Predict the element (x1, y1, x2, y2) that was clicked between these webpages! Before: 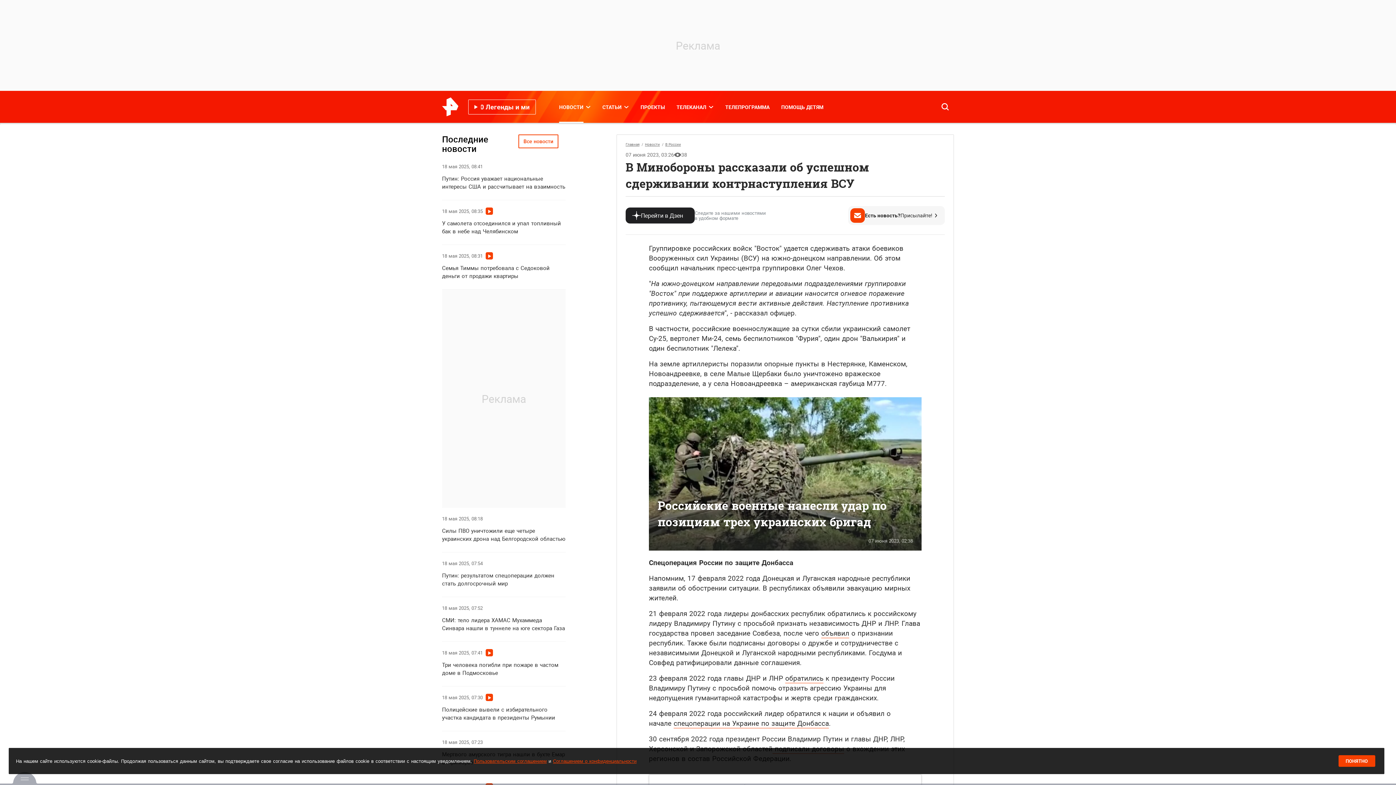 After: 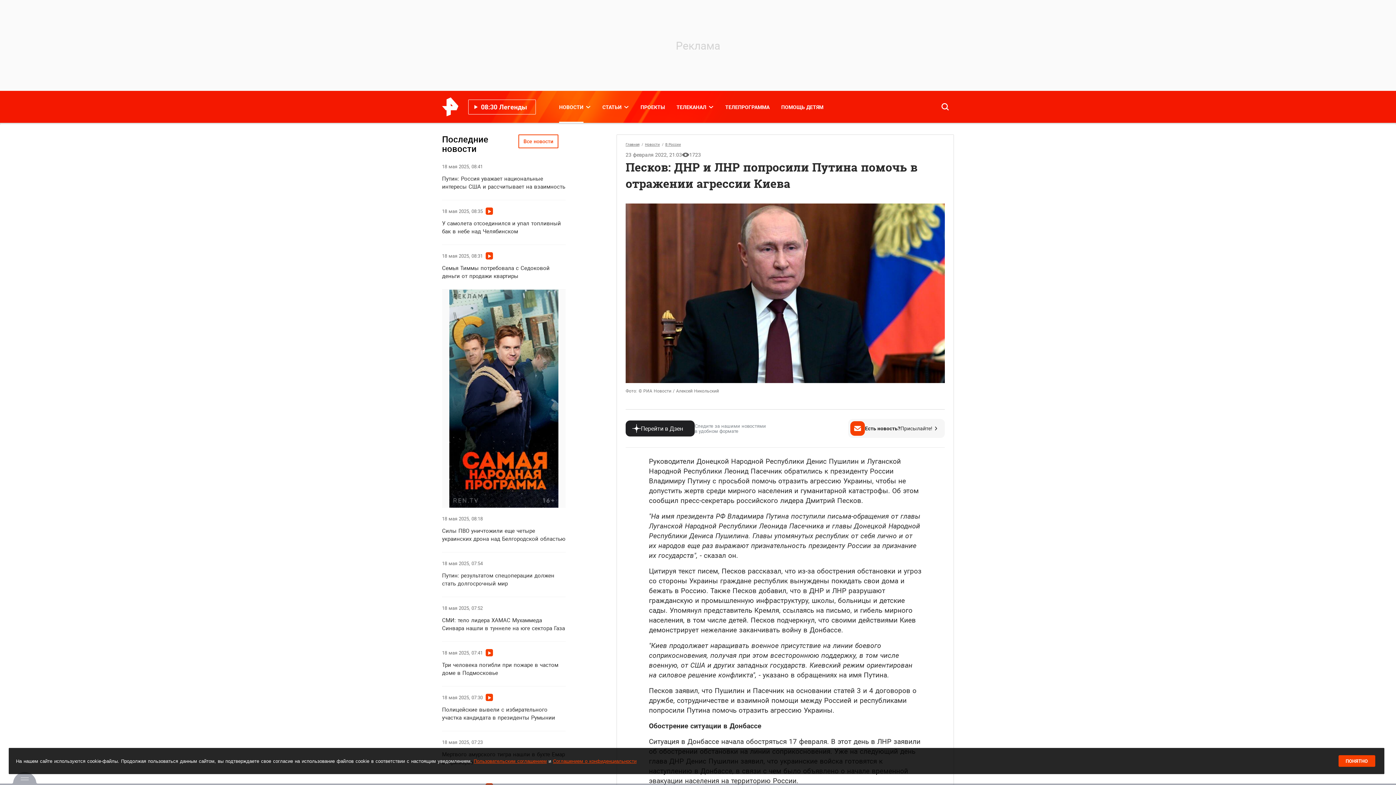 Action: label: обратились bbox: (785, 673, 823, 683)